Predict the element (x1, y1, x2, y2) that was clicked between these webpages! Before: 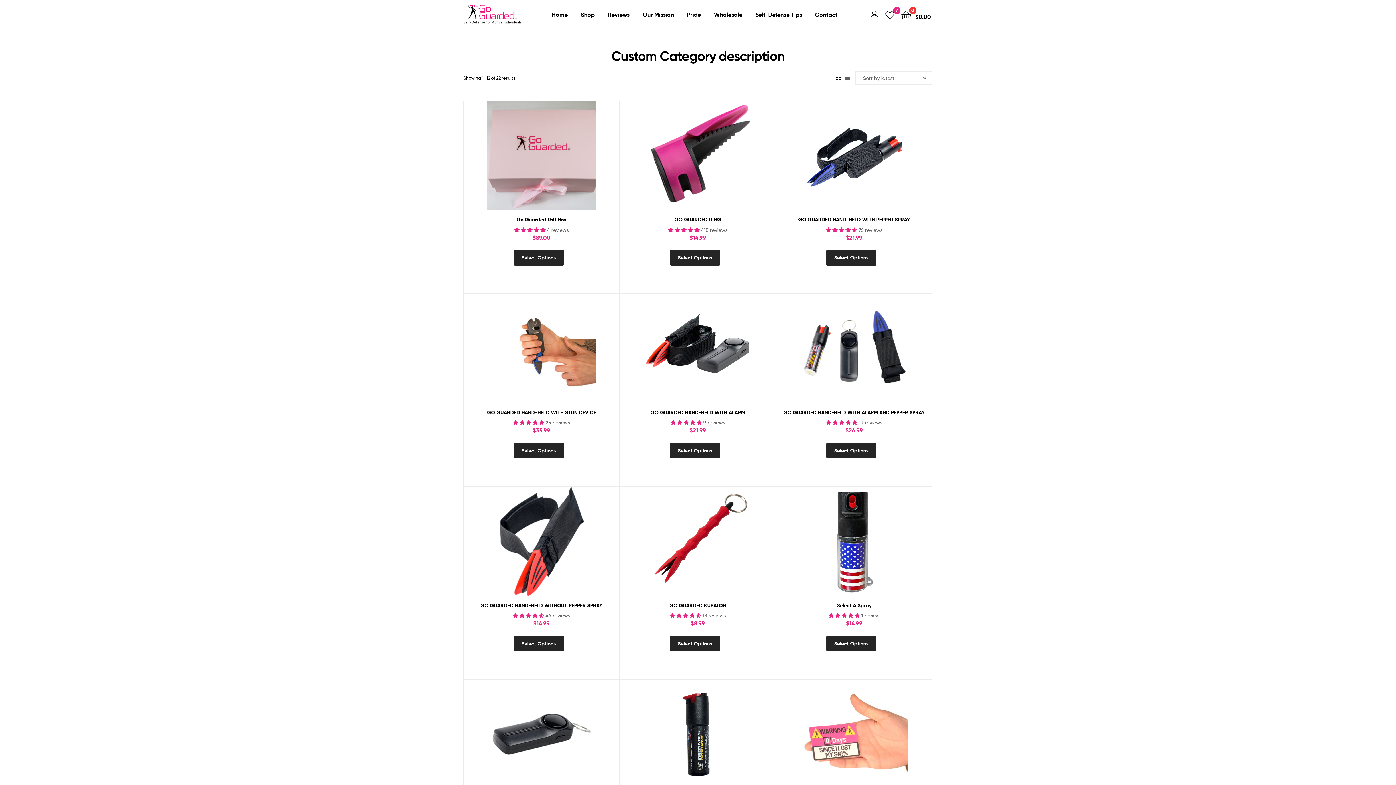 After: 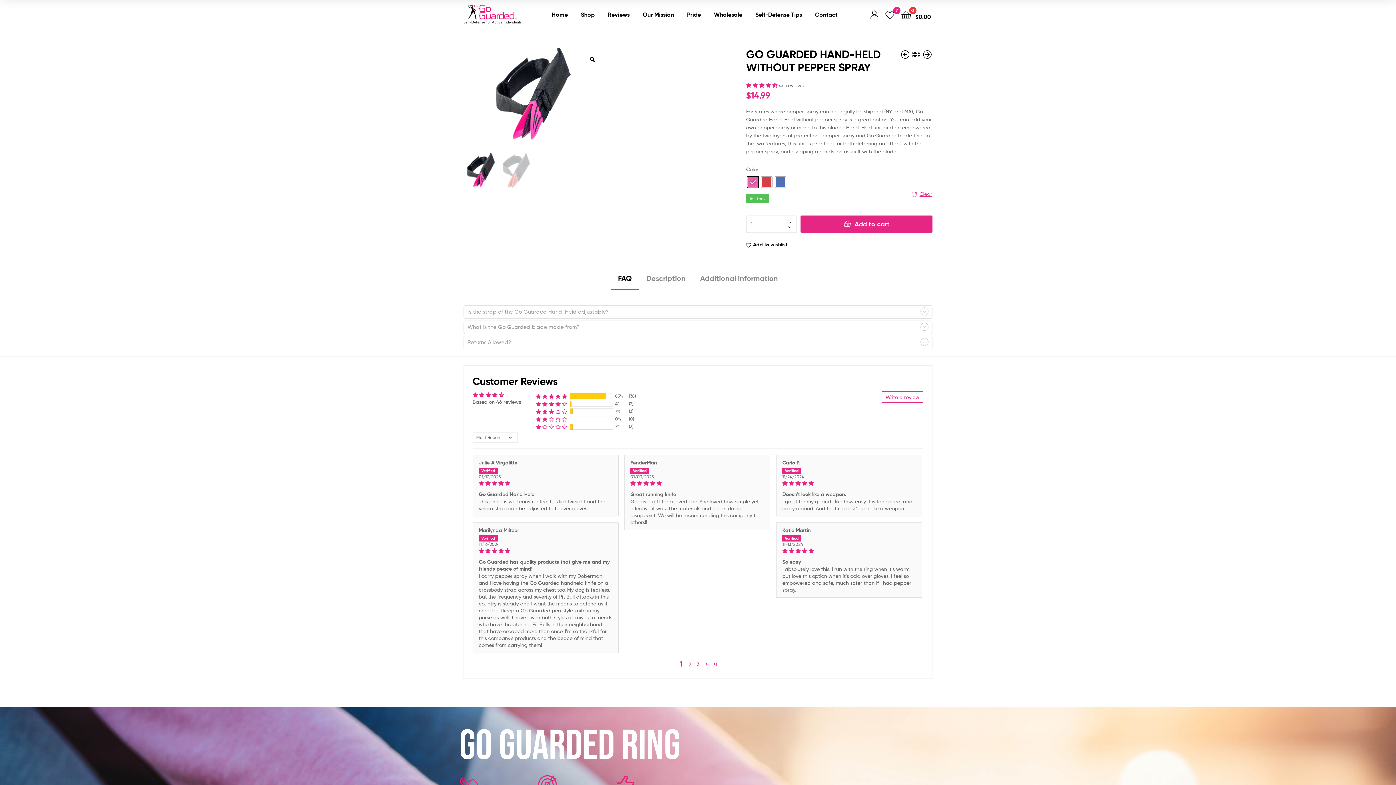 Action: bbox: (463, 487, 619, 596)